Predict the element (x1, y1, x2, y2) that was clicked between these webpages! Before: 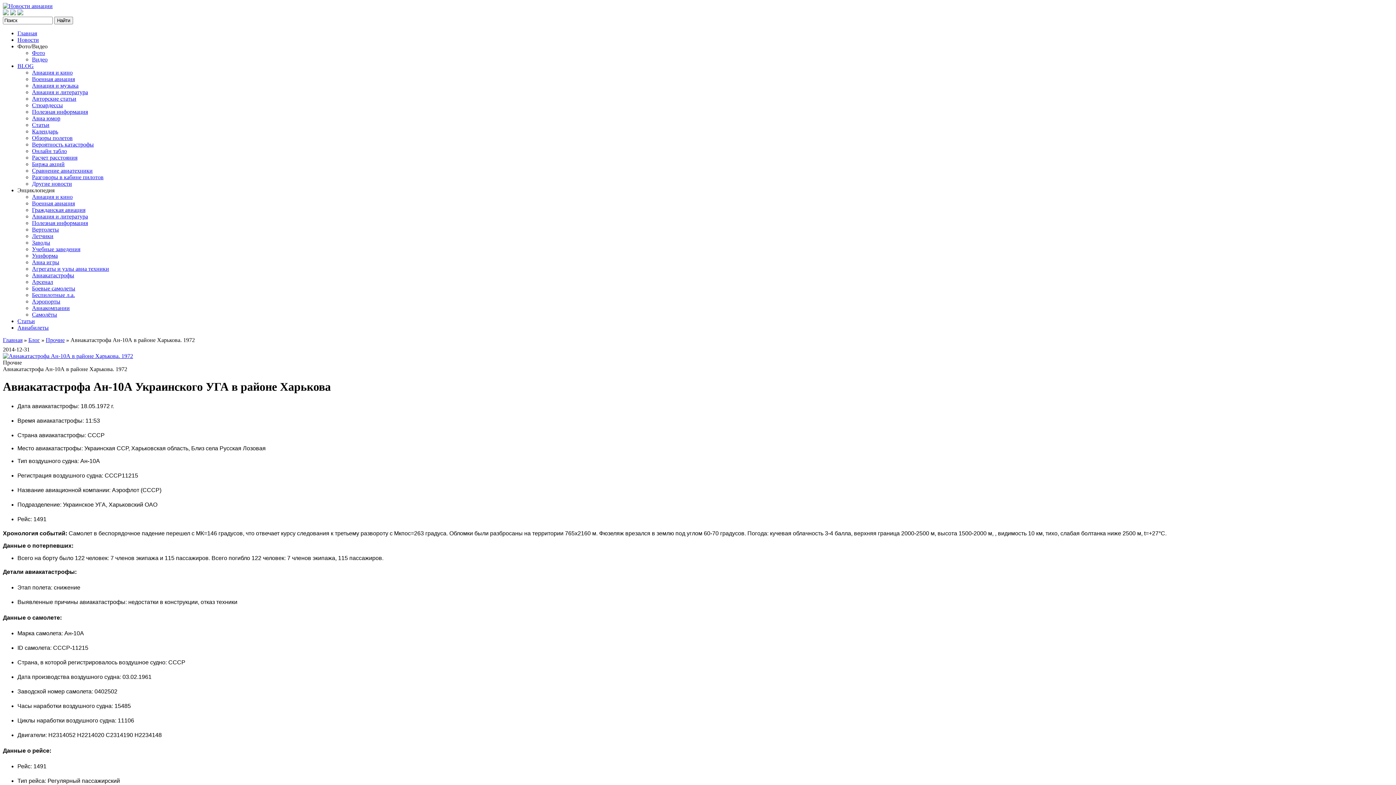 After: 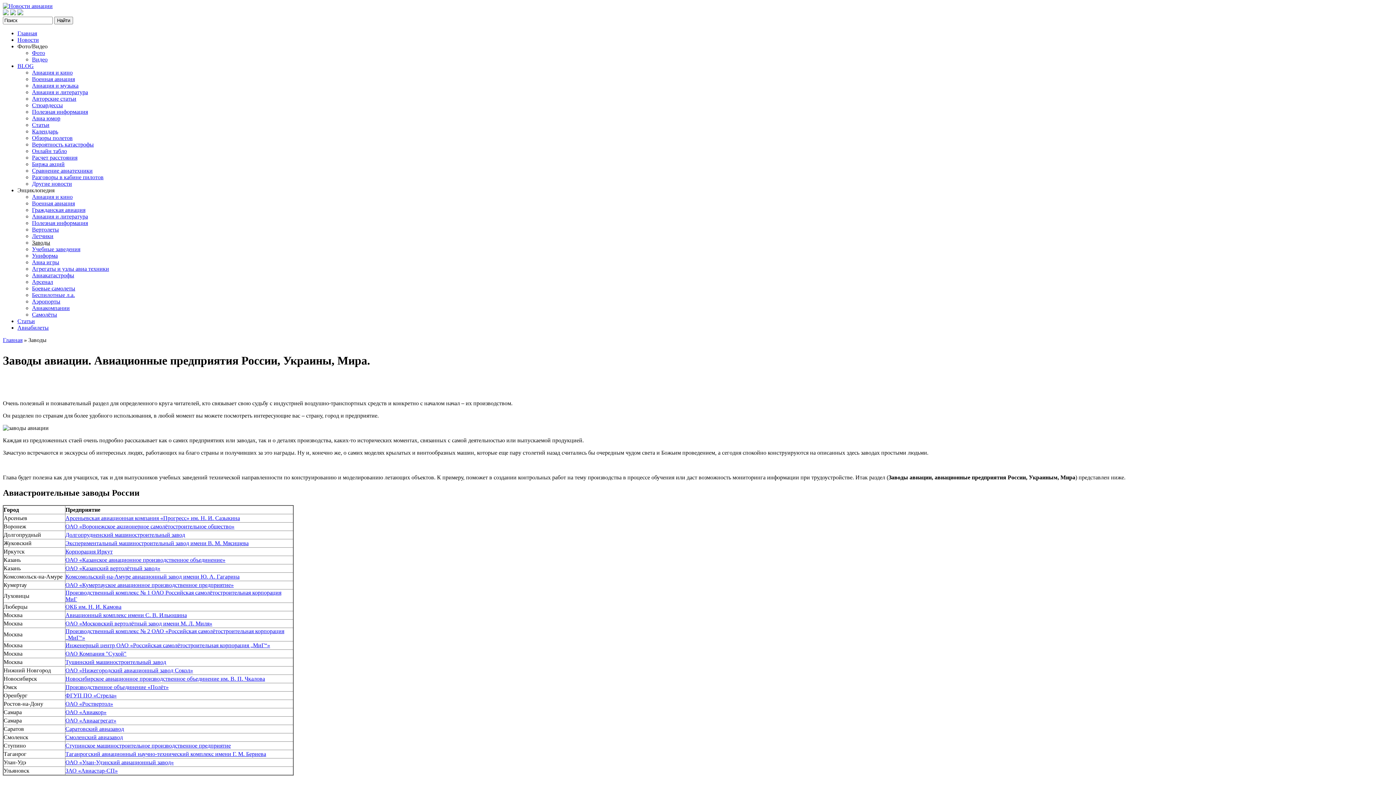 Action: label: Заводы bbox: (32, 239, 50, 245)